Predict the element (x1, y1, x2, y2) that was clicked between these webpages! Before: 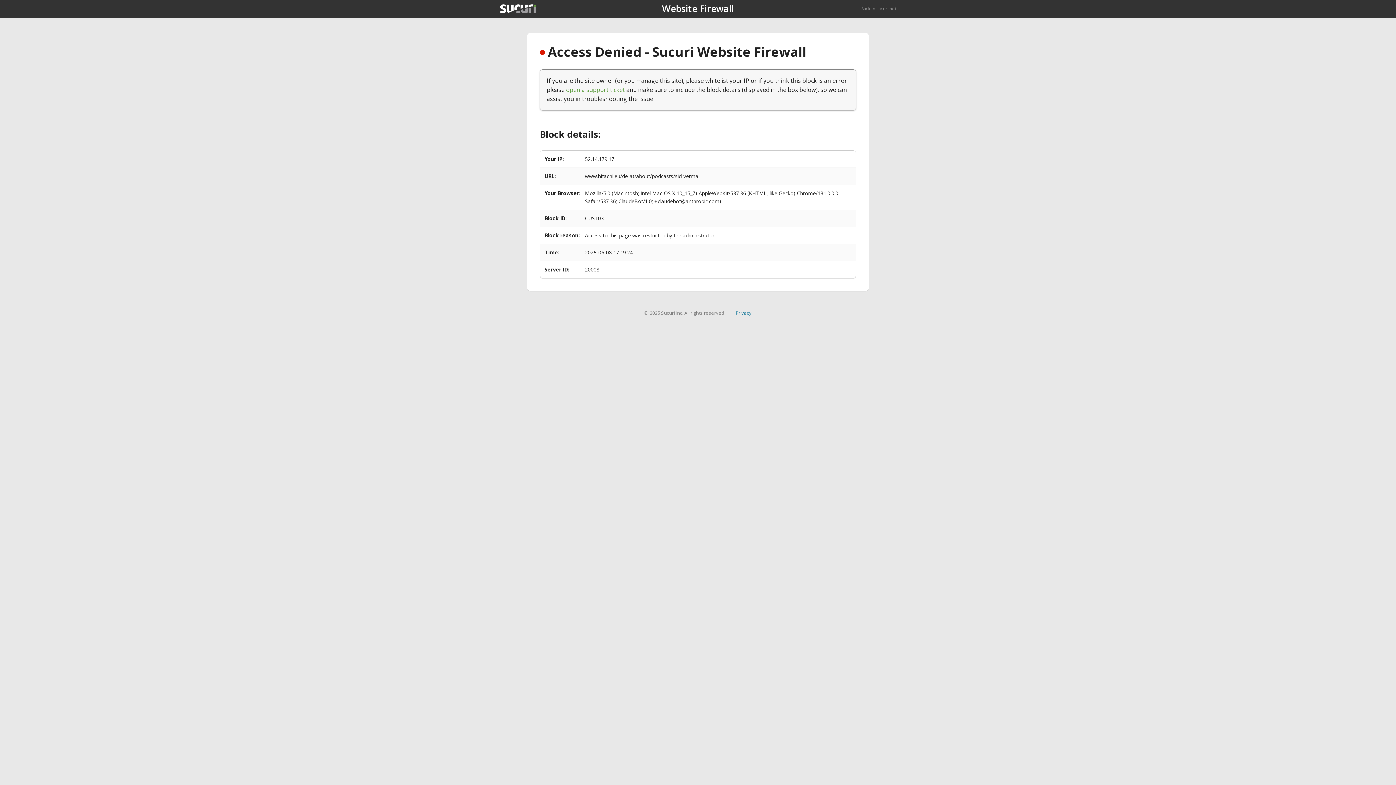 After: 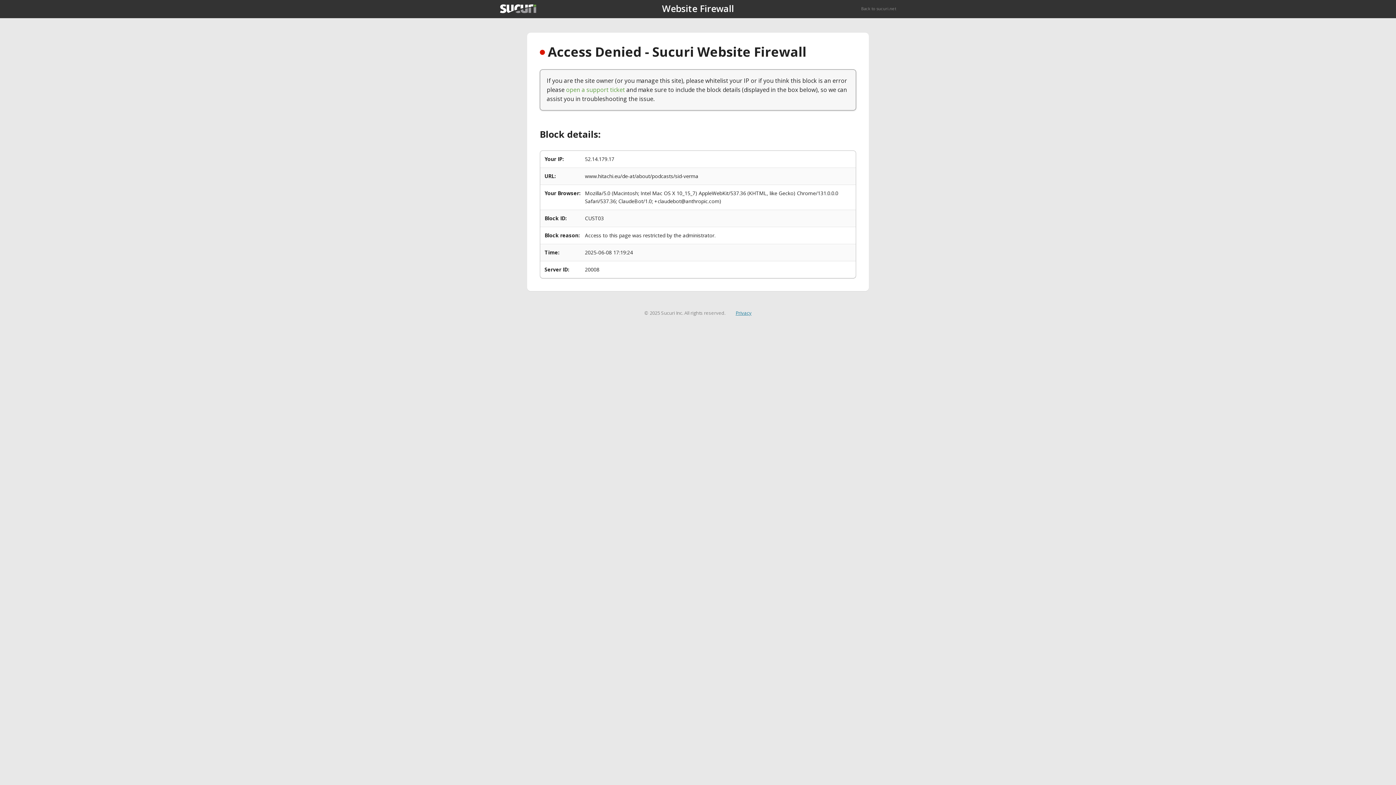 Action: bbox: (735, 309, 751, 316) label: Privacy